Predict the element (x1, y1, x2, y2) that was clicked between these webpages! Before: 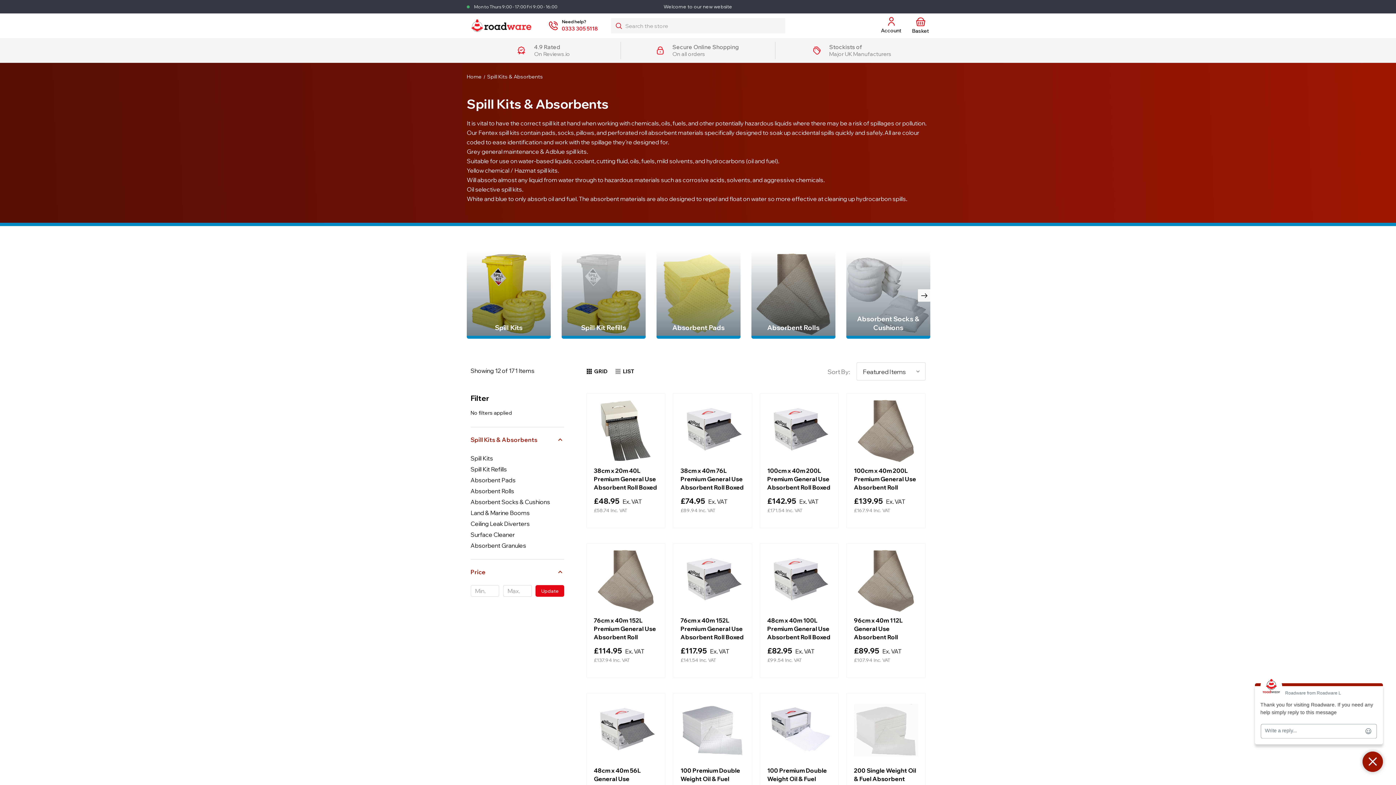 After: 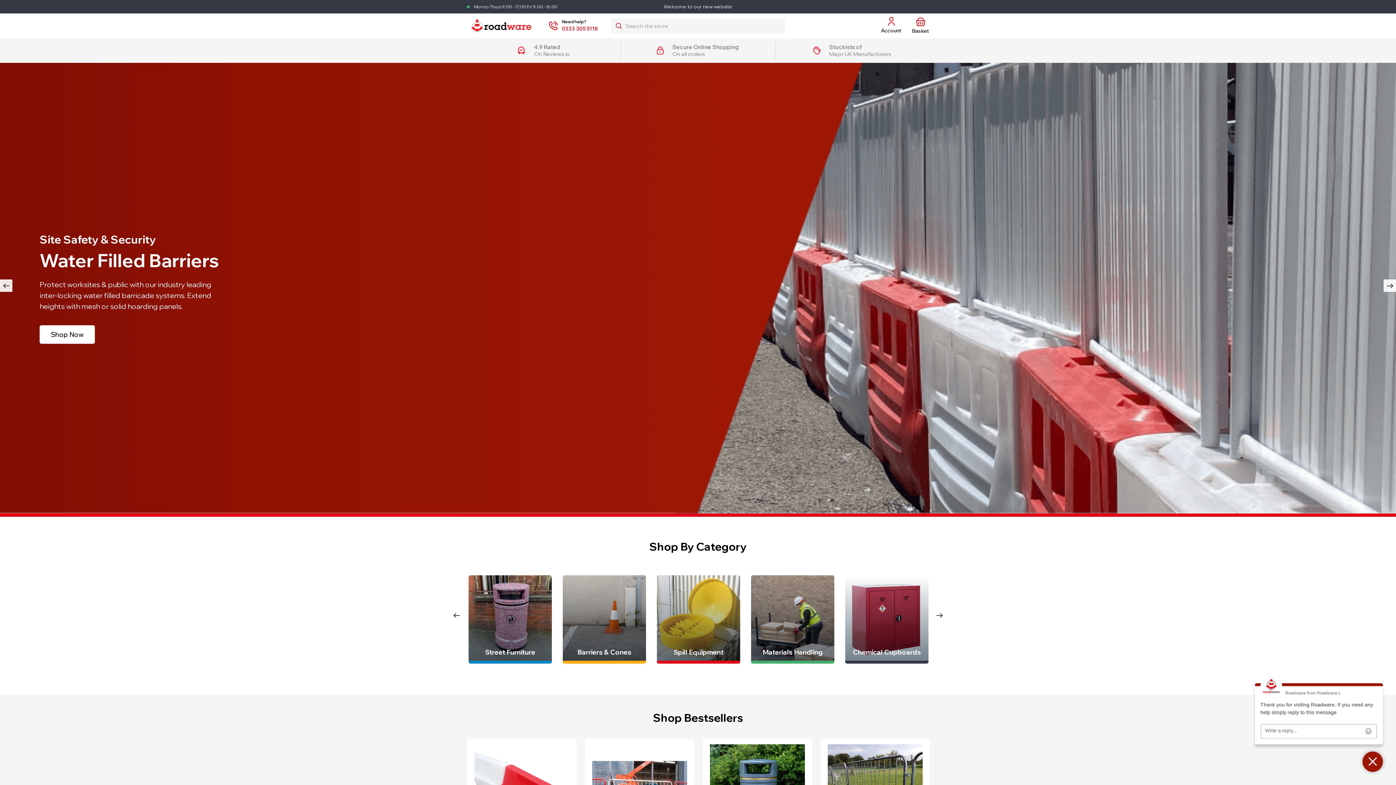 Action: bbox: (466, 71, 481, 77) label: Home